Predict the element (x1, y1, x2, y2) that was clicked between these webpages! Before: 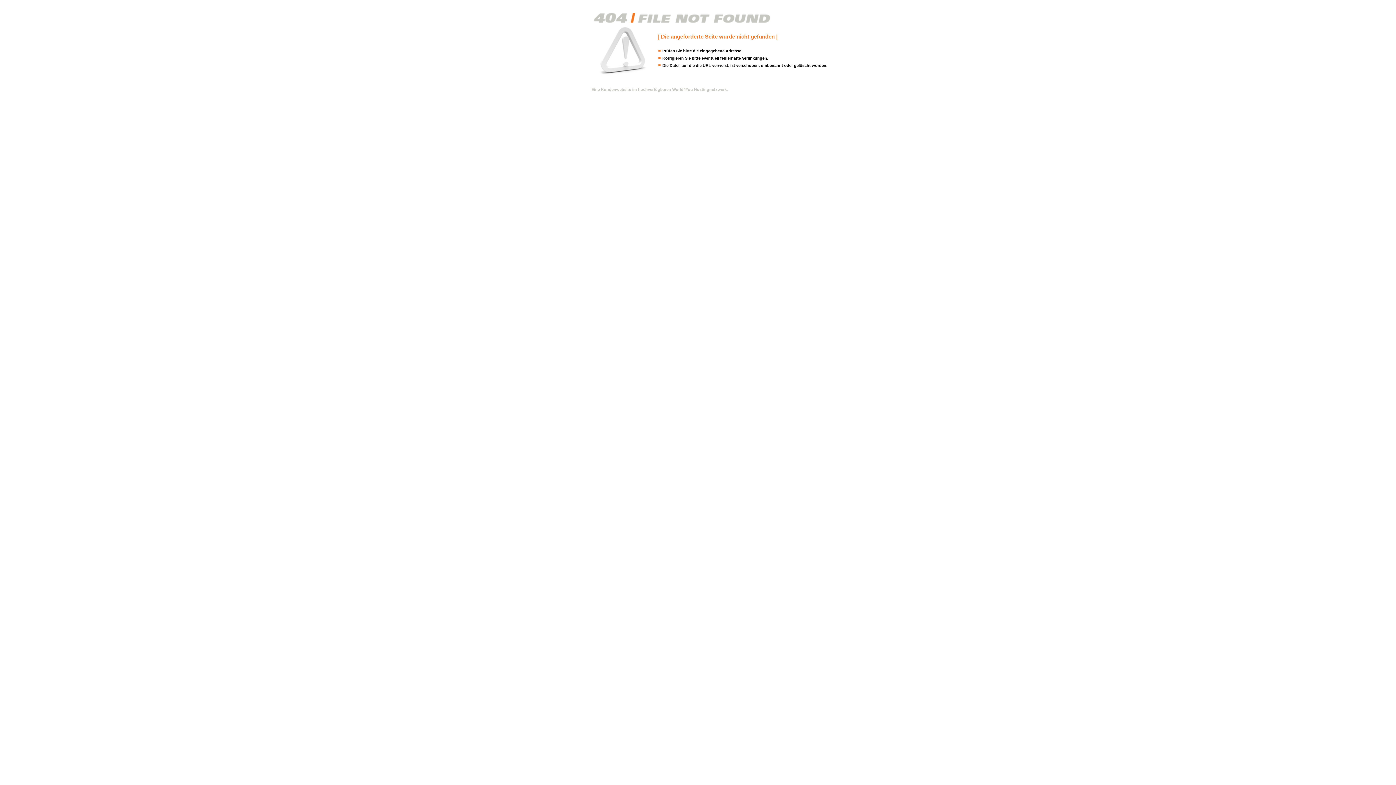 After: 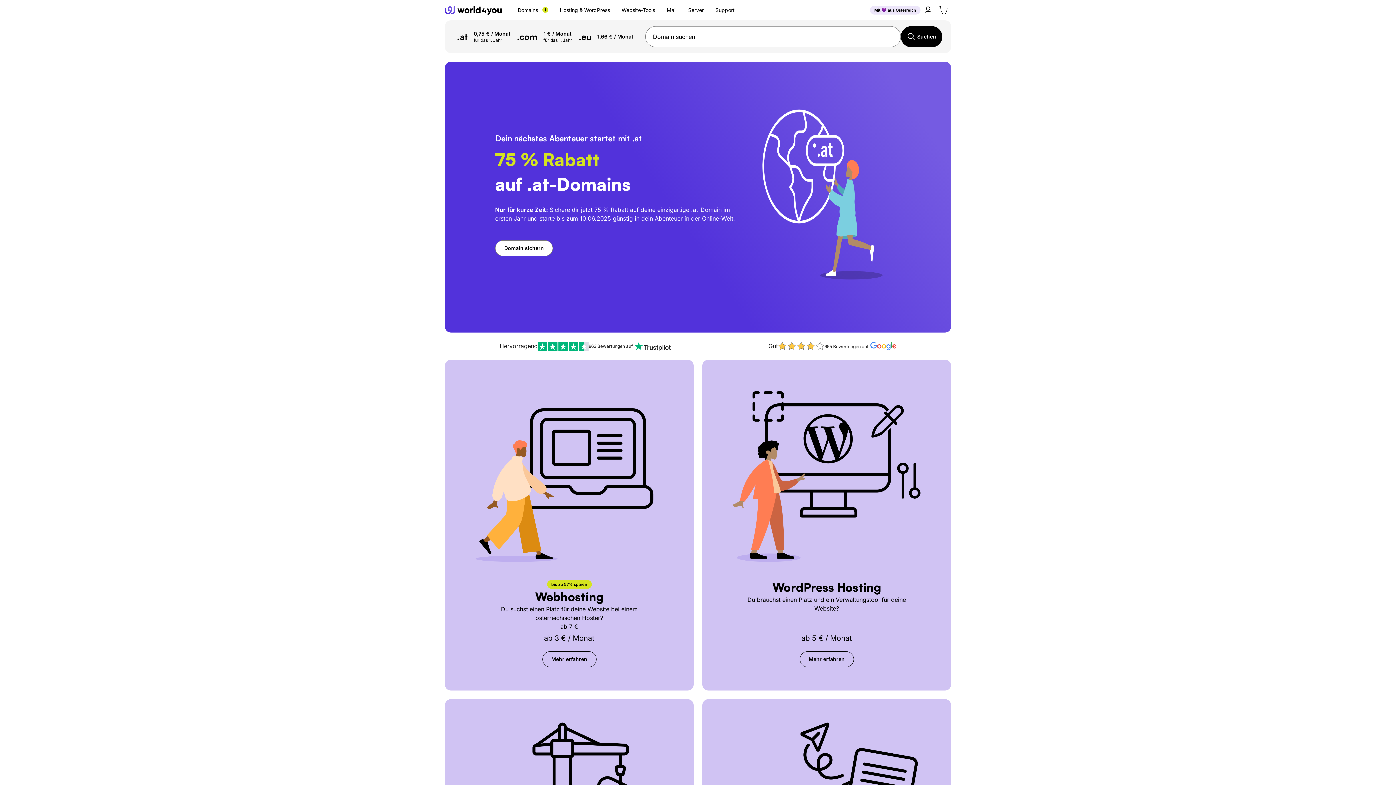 Action: label: Eine Kundenwebsite im hochverfügbaren World4You Hostingnetzwerk. bbox: (591, 87, 728, 91)